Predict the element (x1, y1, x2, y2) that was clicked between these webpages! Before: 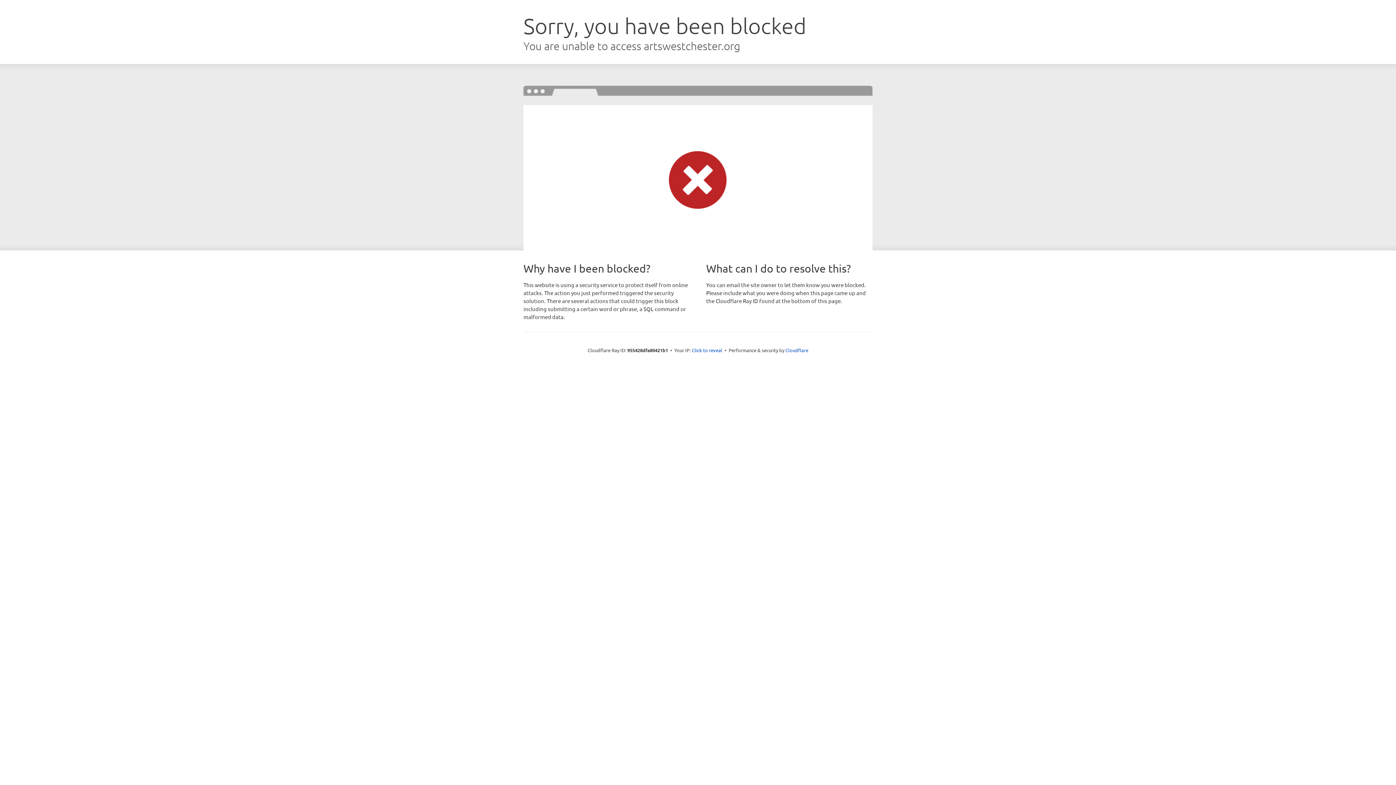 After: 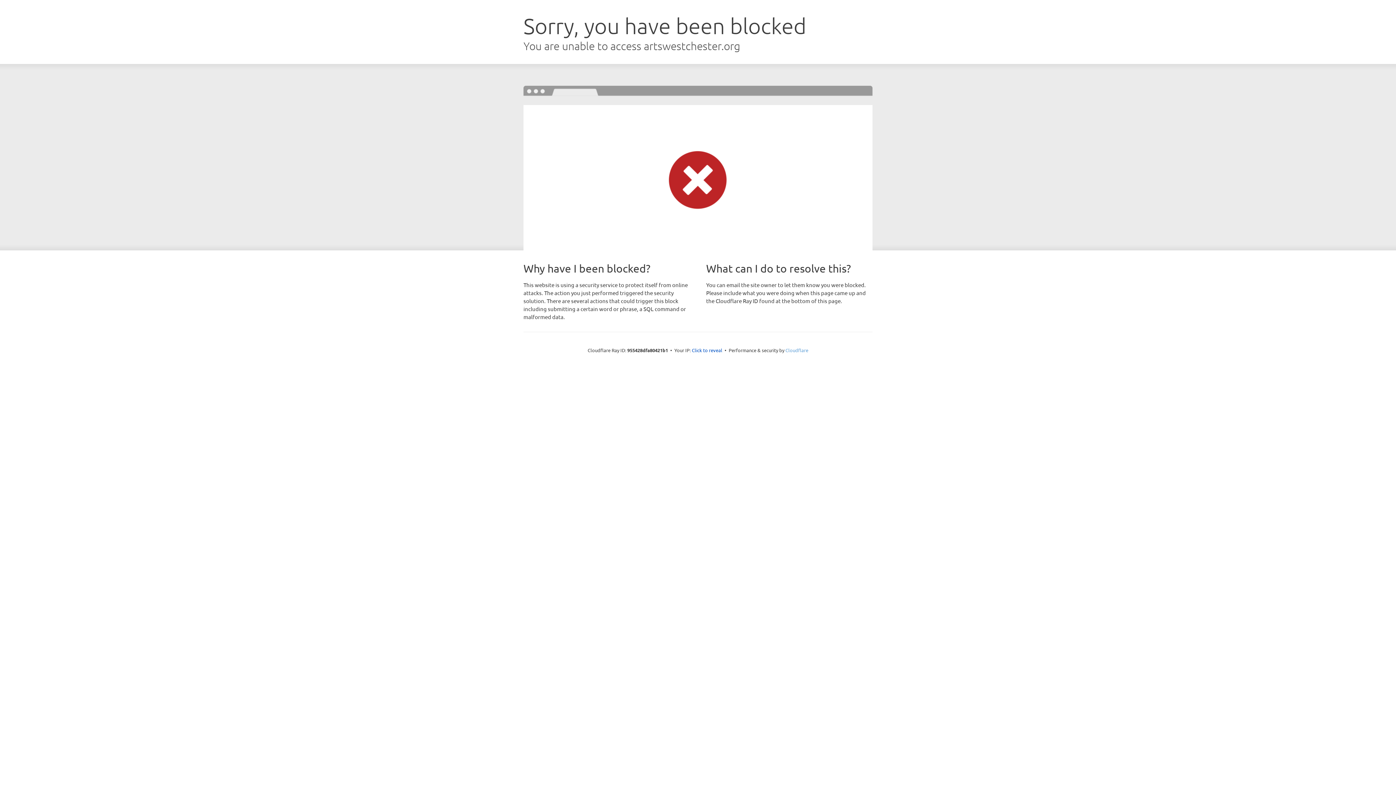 Action: label: Cloudflare bbox: (785, 347, 808, 353)